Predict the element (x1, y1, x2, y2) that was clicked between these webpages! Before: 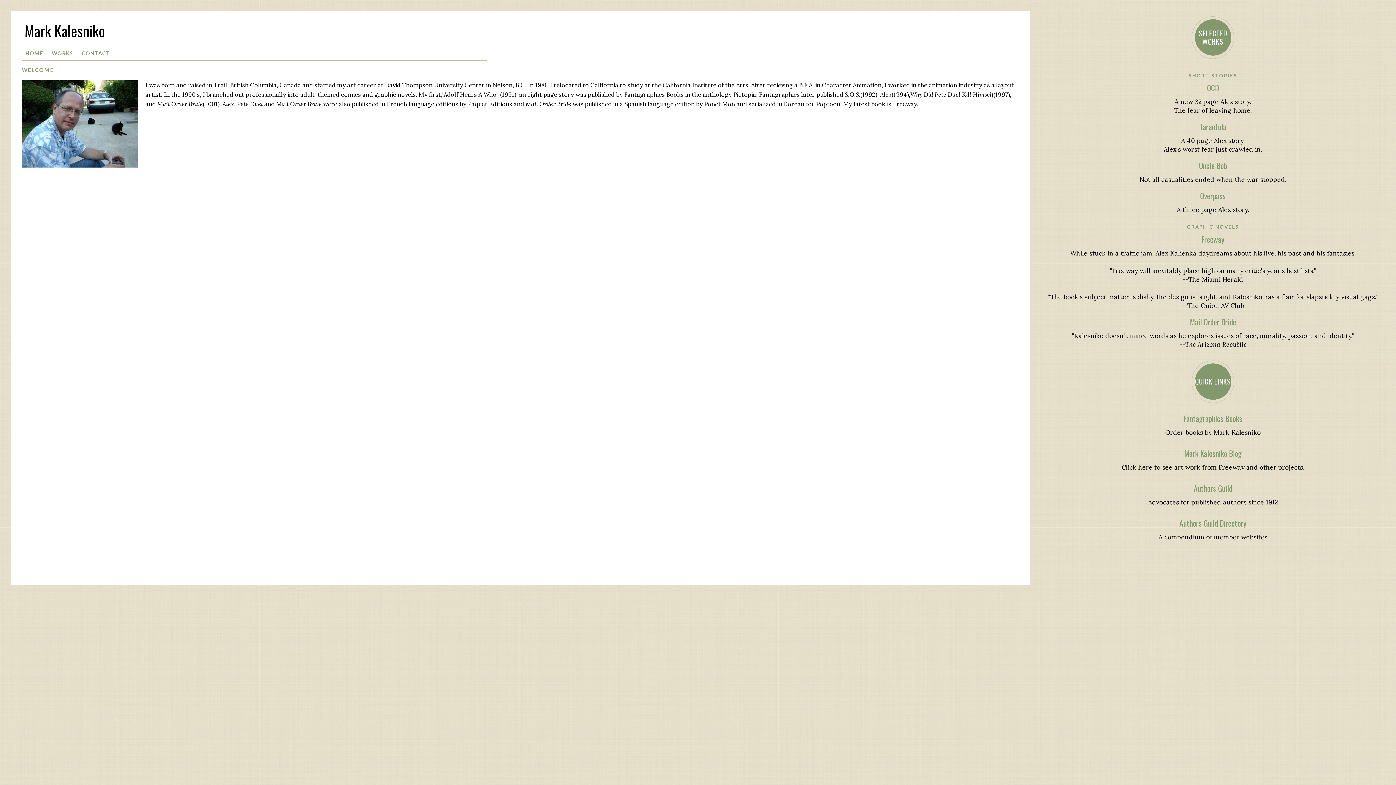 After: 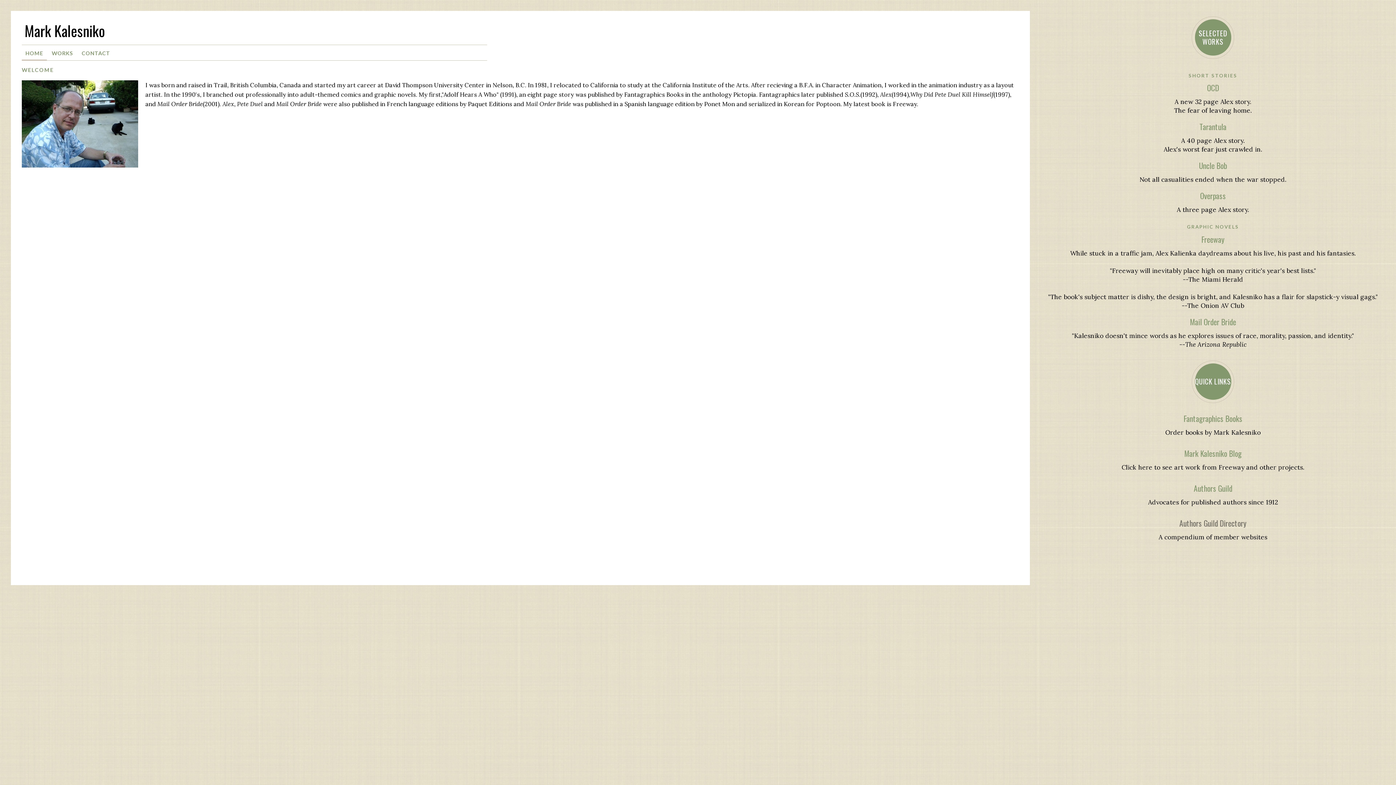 Action: label: Authors Guild Directory bbox: (1179, 517, 1246, 528)